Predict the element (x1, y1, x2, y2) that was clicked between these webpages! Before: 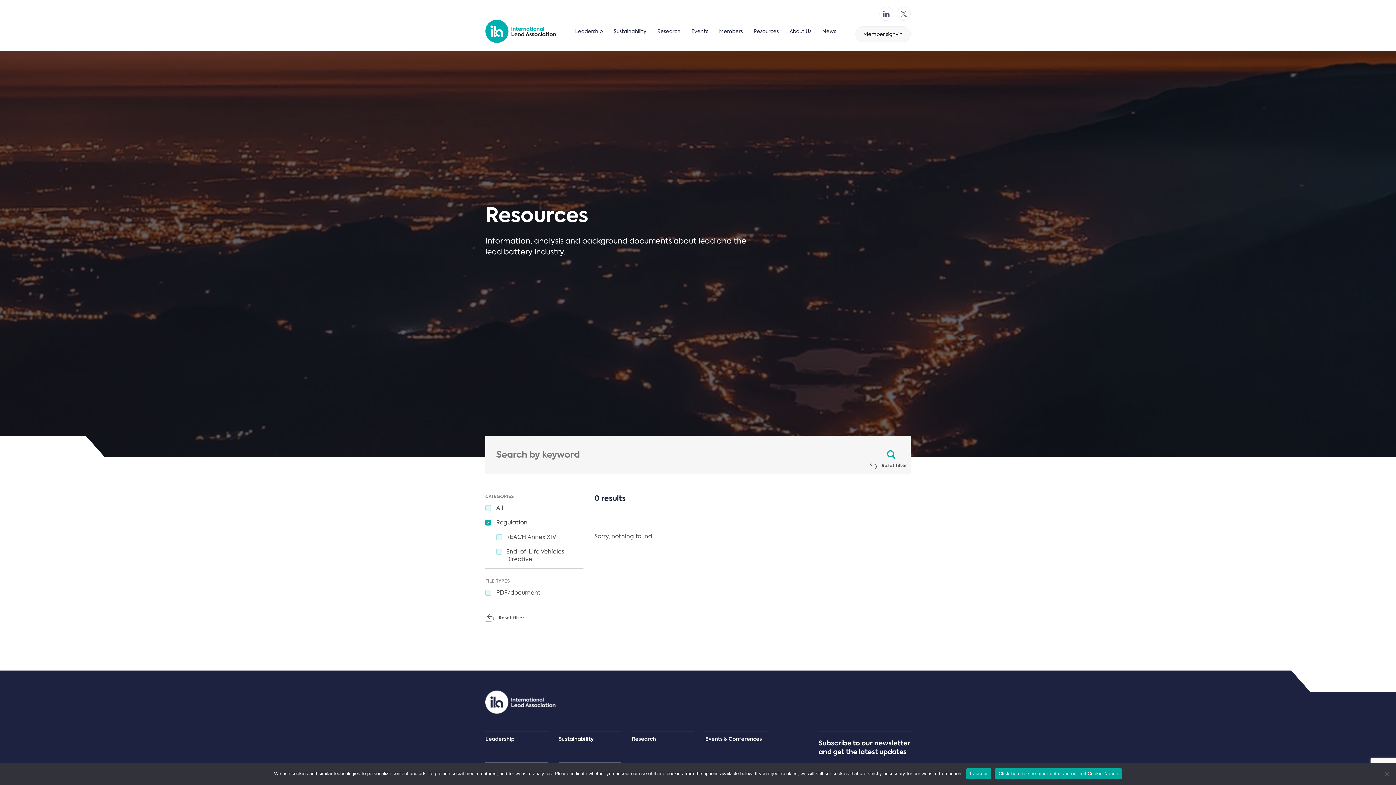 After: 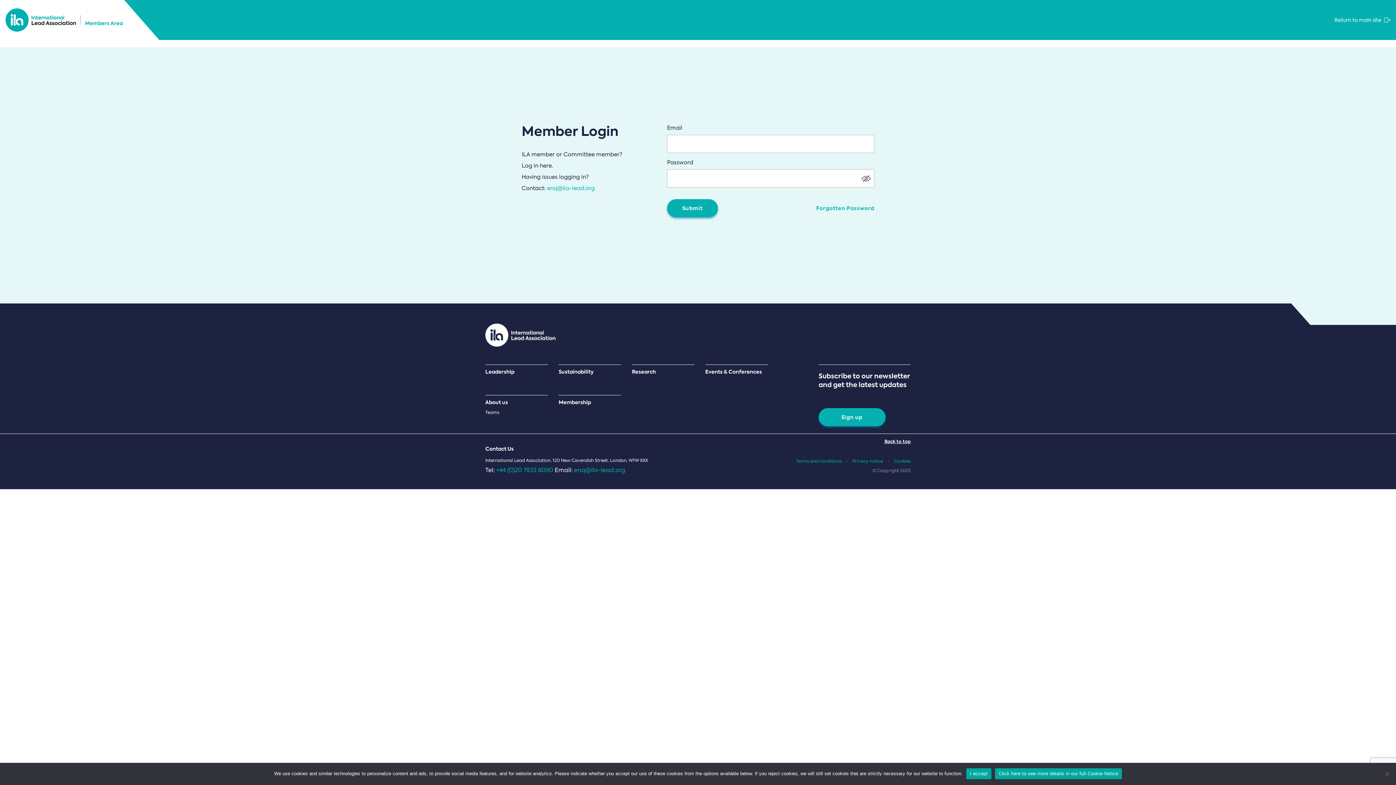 Action: bbox: (855, 26, 910, 42) label: Member sign-in